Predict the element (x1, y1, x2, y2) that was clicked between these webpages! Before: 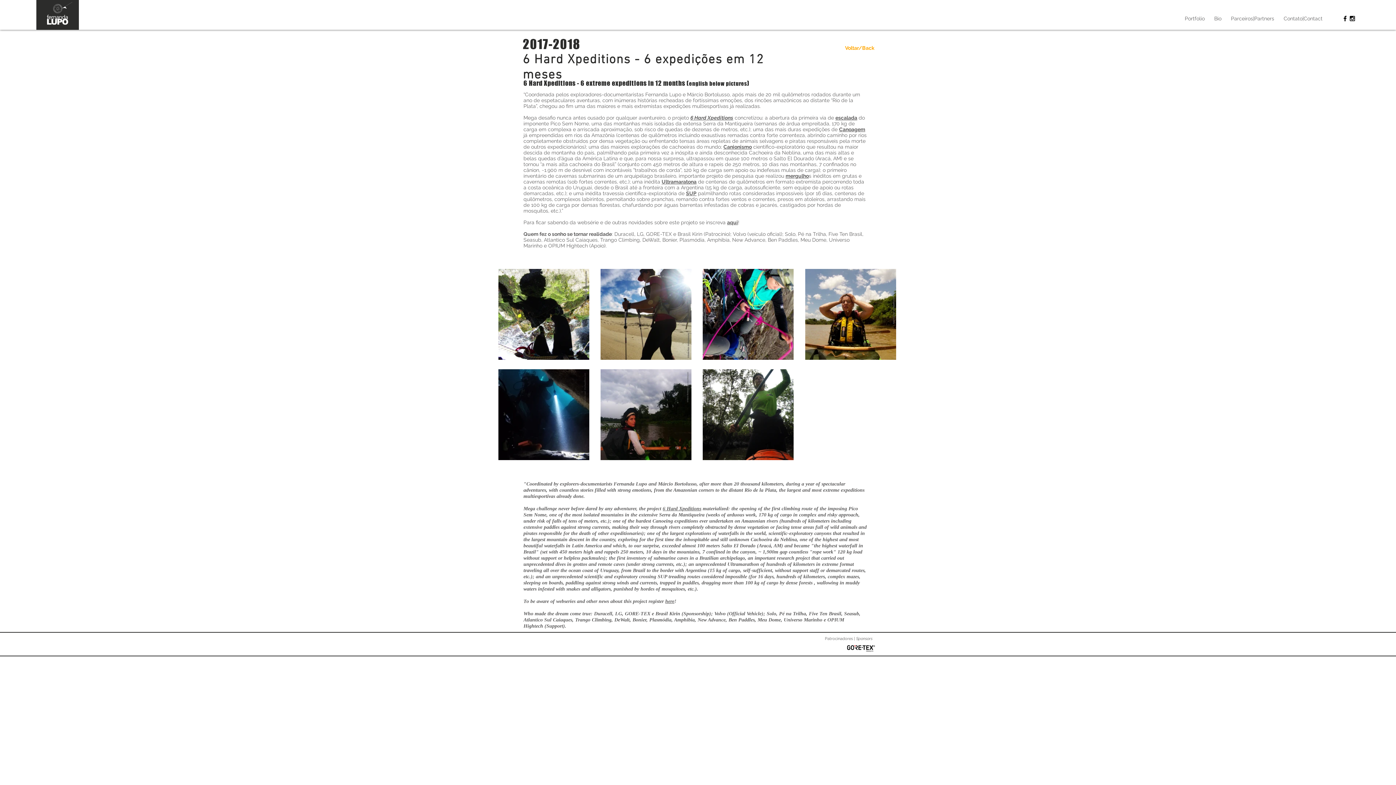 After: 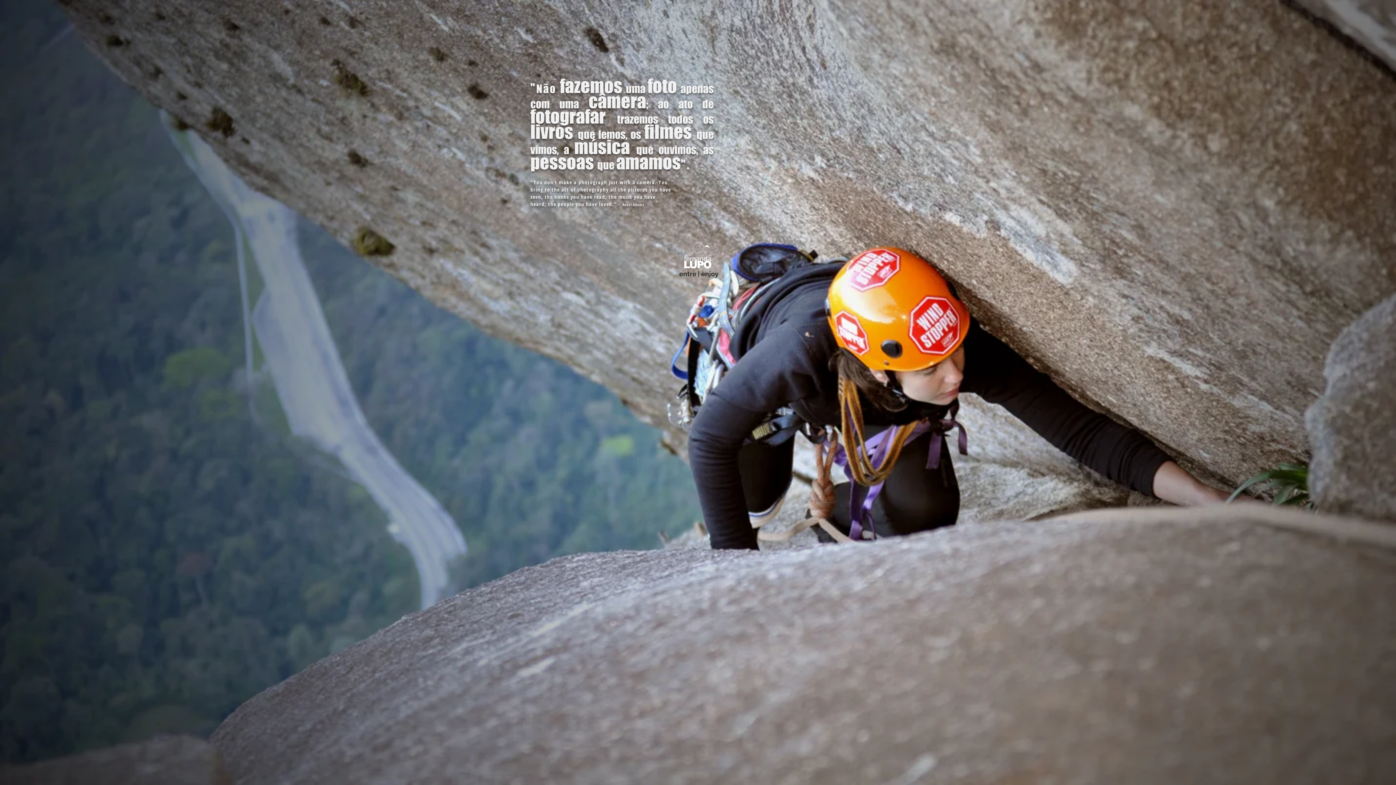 Action: bbox: (46, 1, 72, 24)